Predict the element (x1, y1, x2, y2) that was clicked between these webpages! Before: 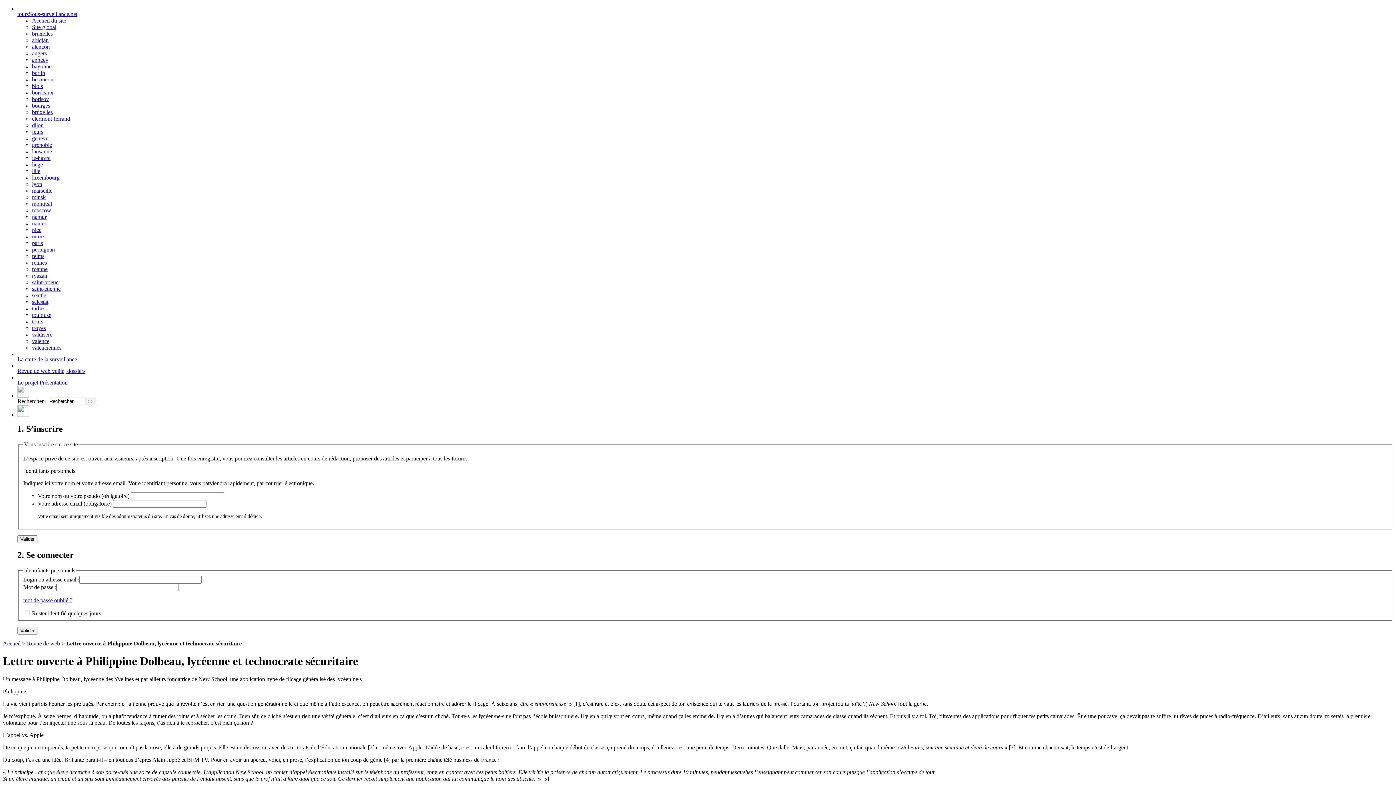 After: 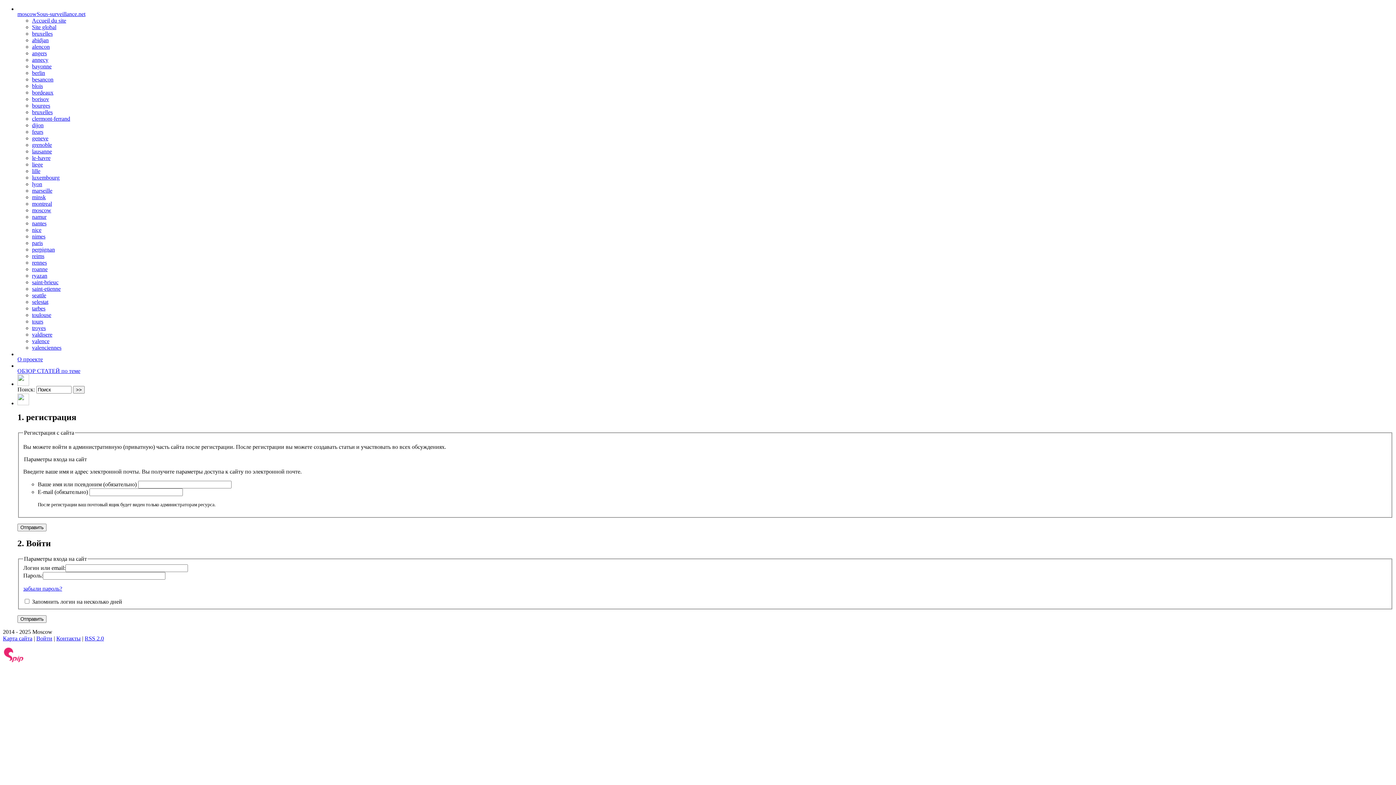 Action: bbox: (32, 207, 51, 213) label: moscow